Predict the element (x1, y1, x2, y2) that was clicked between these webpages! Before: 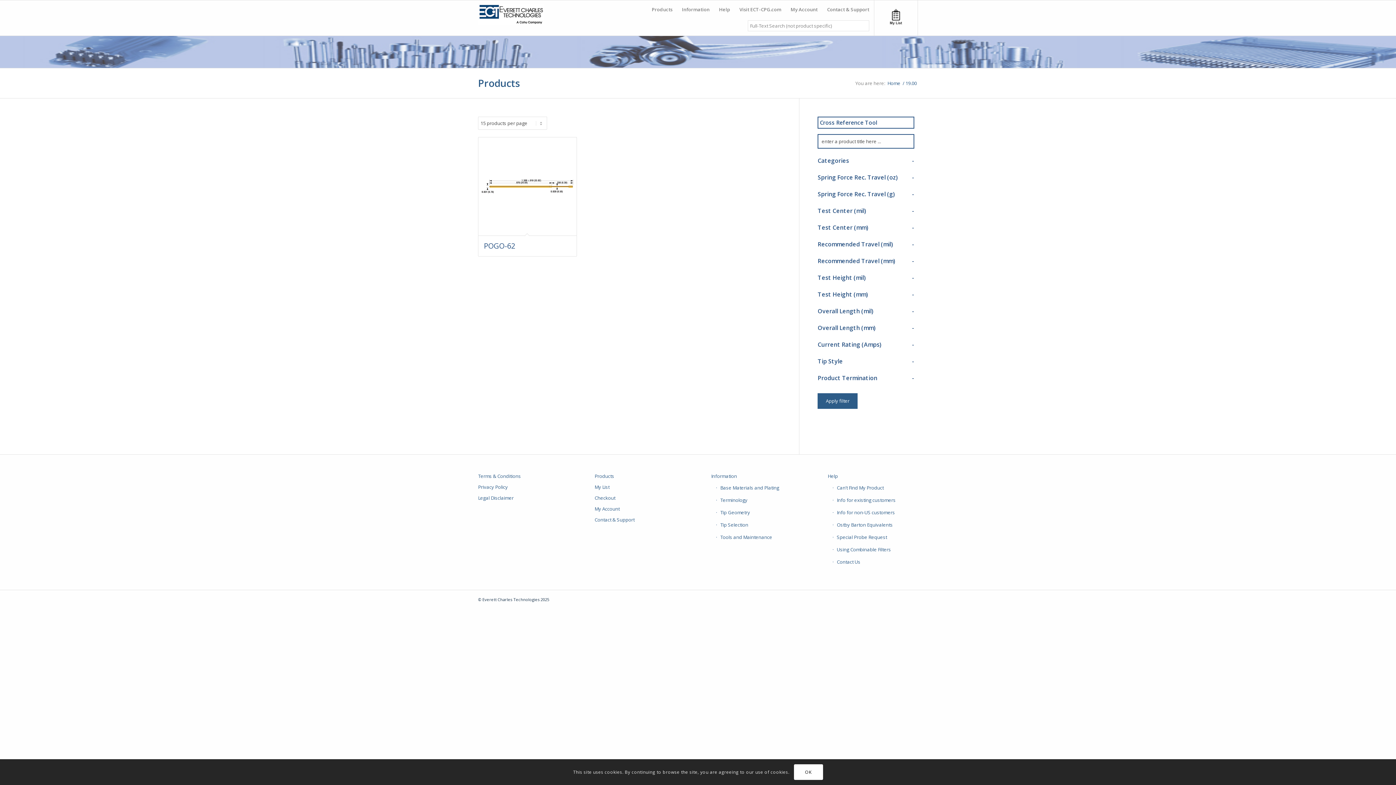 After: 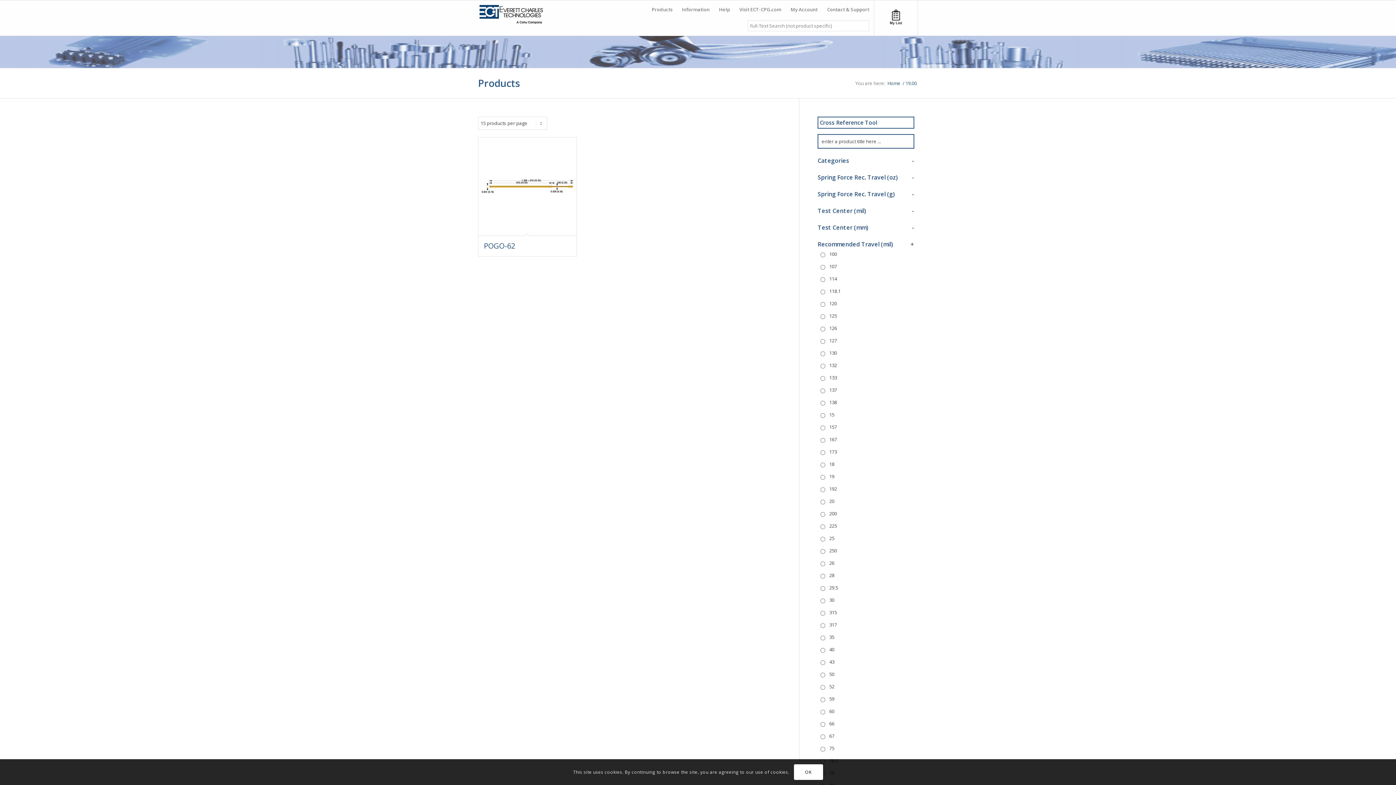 Action: label: - bbox: (912, 241, 914, 247)